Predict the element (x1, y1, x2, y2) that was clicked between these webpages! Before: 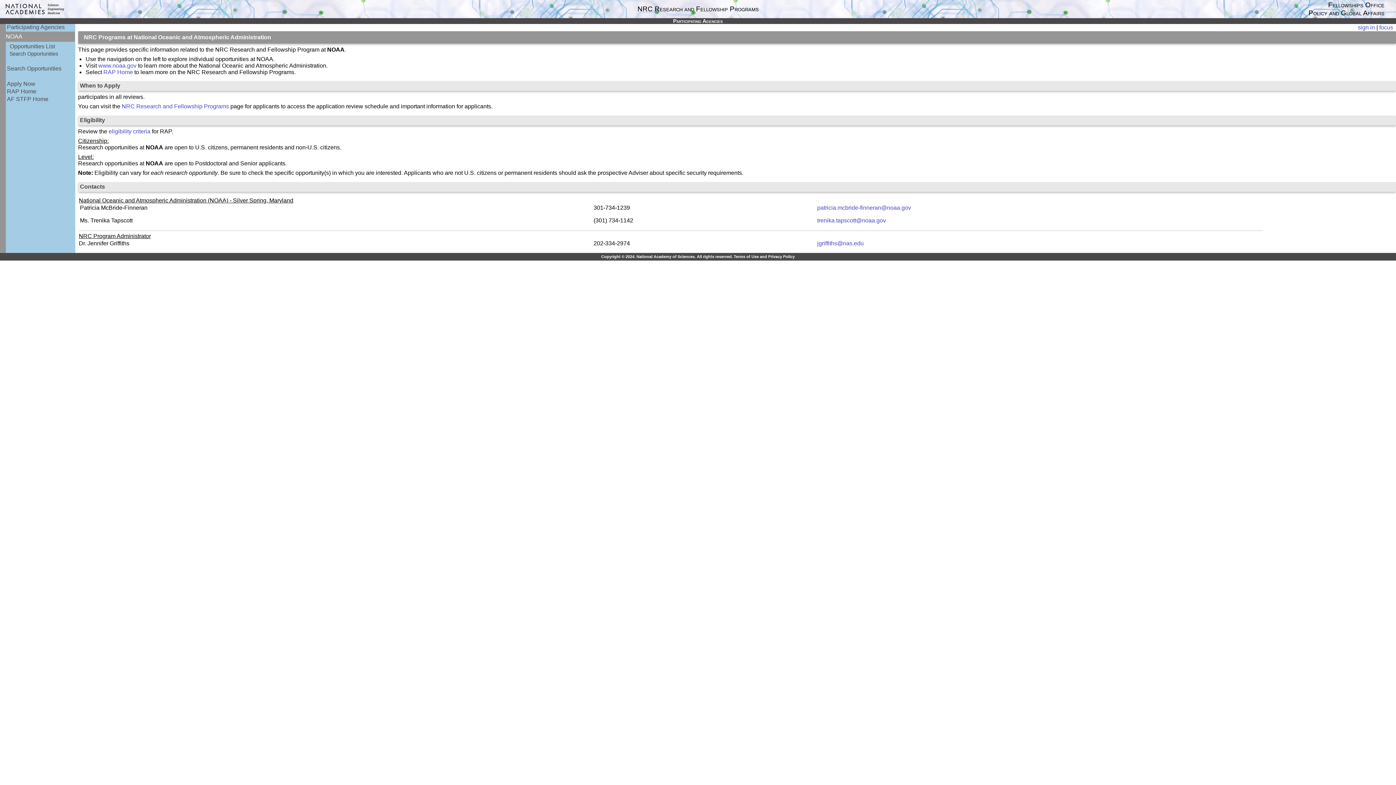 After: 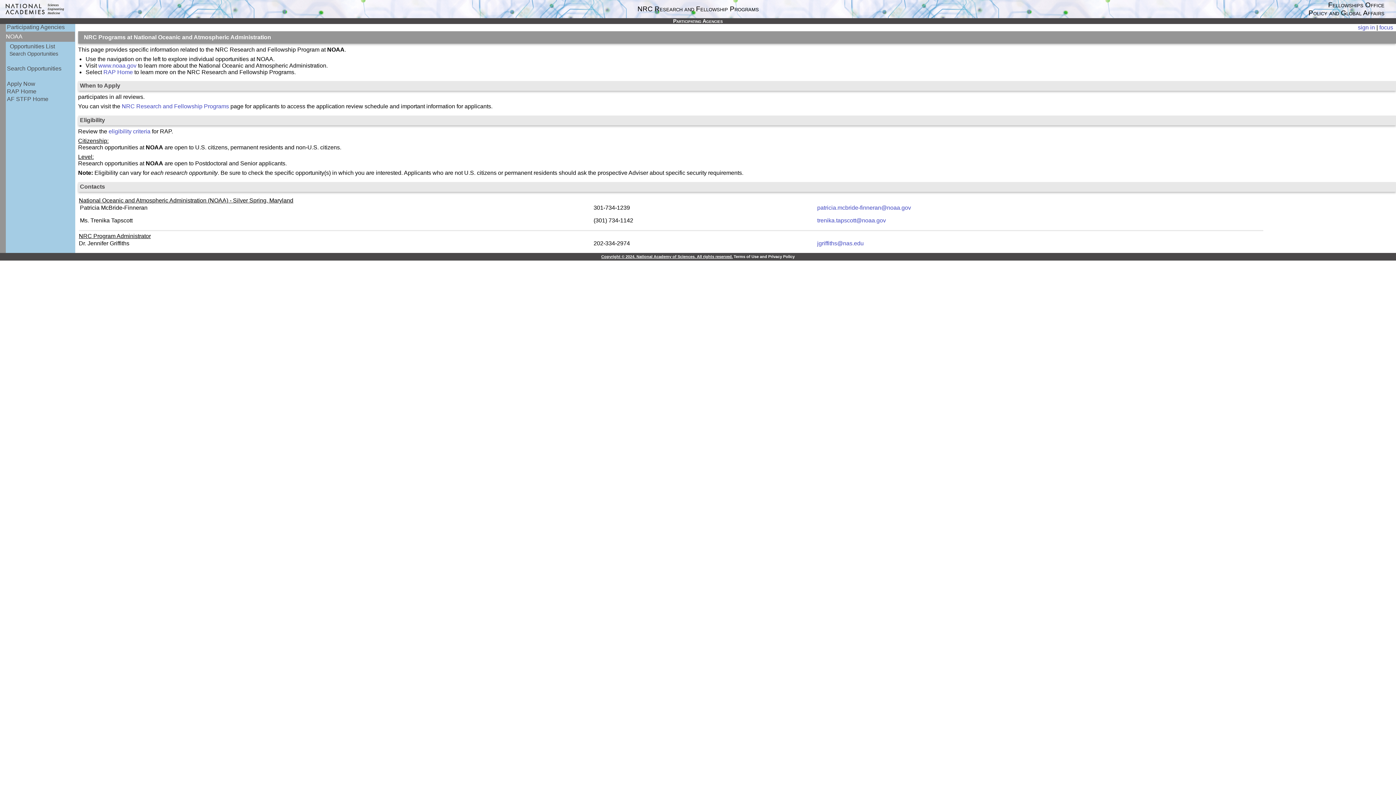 Action: bbox: (601, 254, 733, 259) label: Copyright © 2024. National Academy of Sciences. All rights reserved.